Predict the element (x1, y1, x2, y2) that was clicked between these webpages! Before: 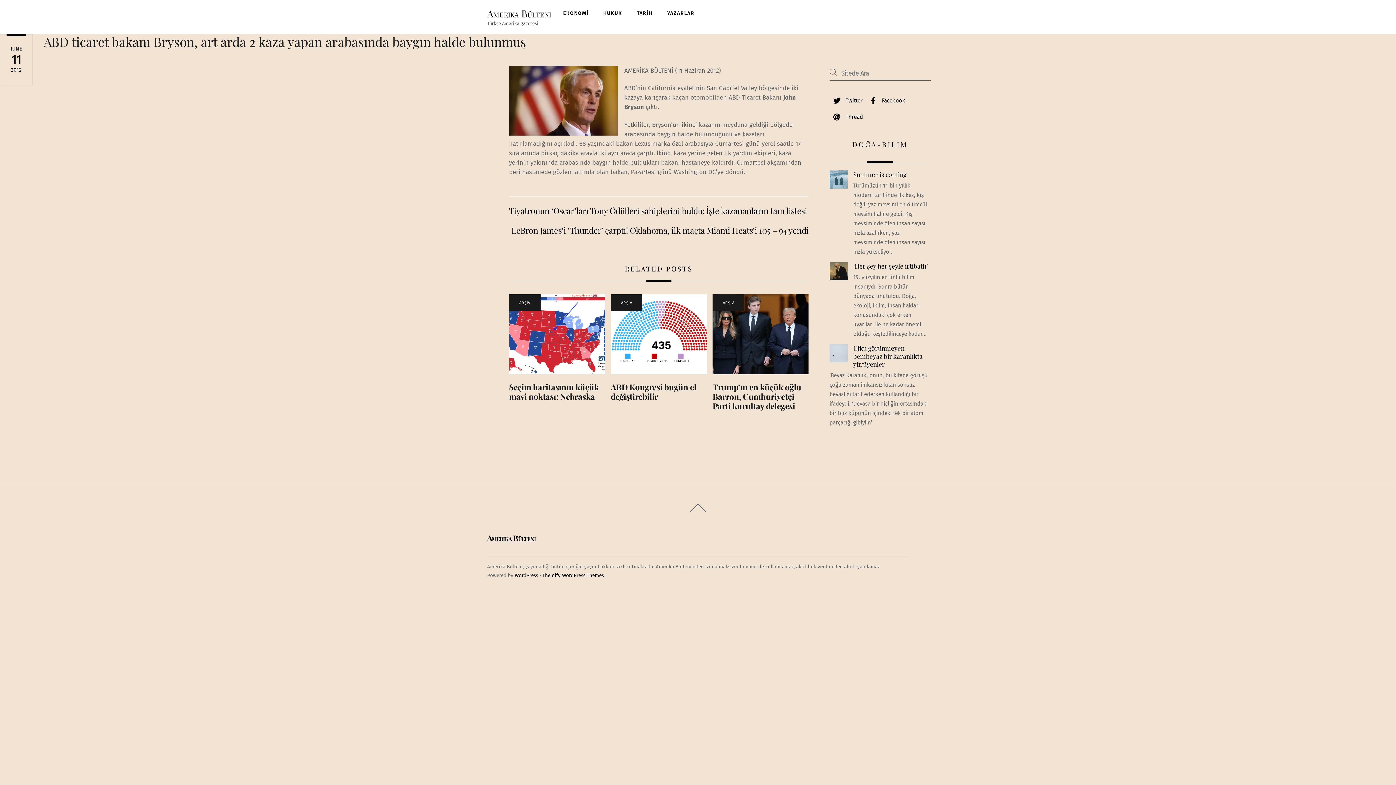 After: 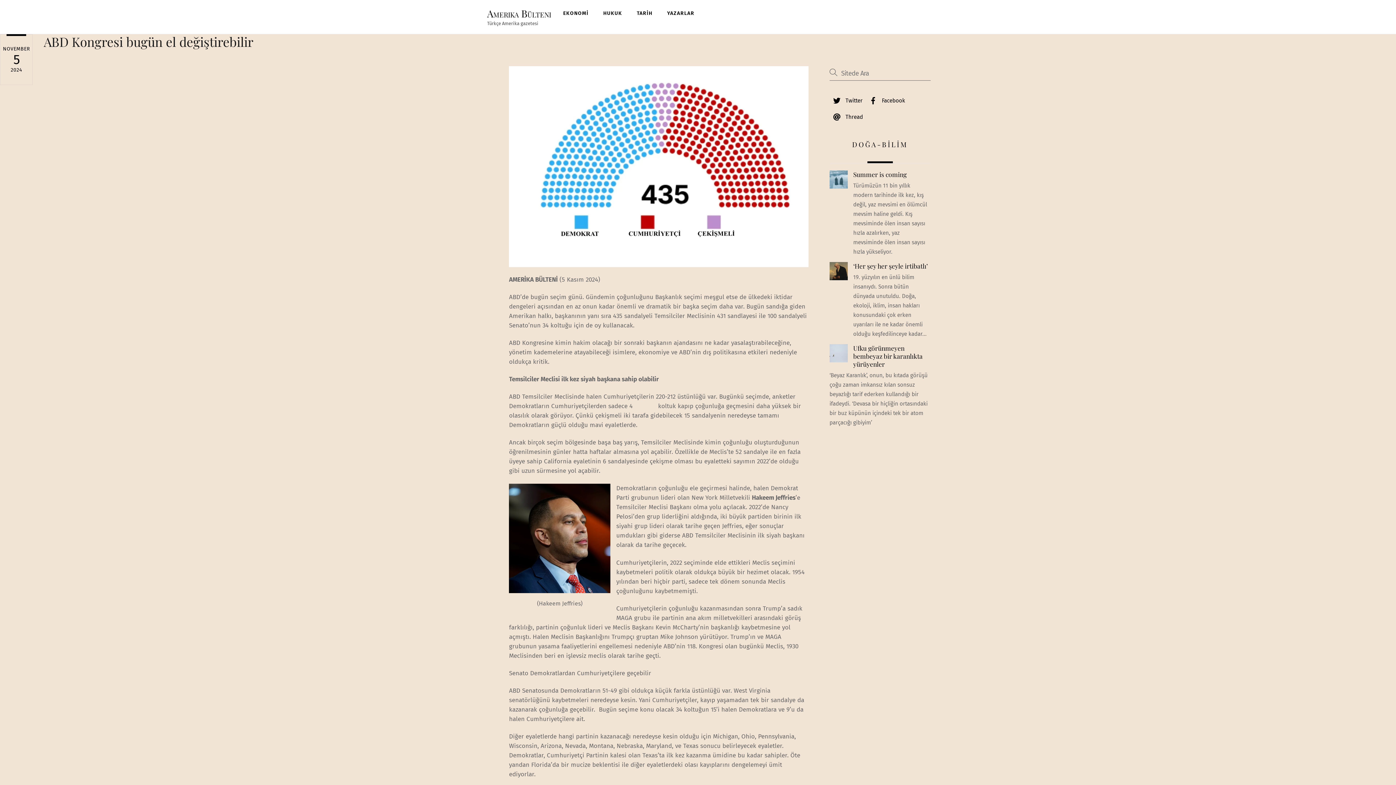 Action: bbox: (610, 366, 706, 373)